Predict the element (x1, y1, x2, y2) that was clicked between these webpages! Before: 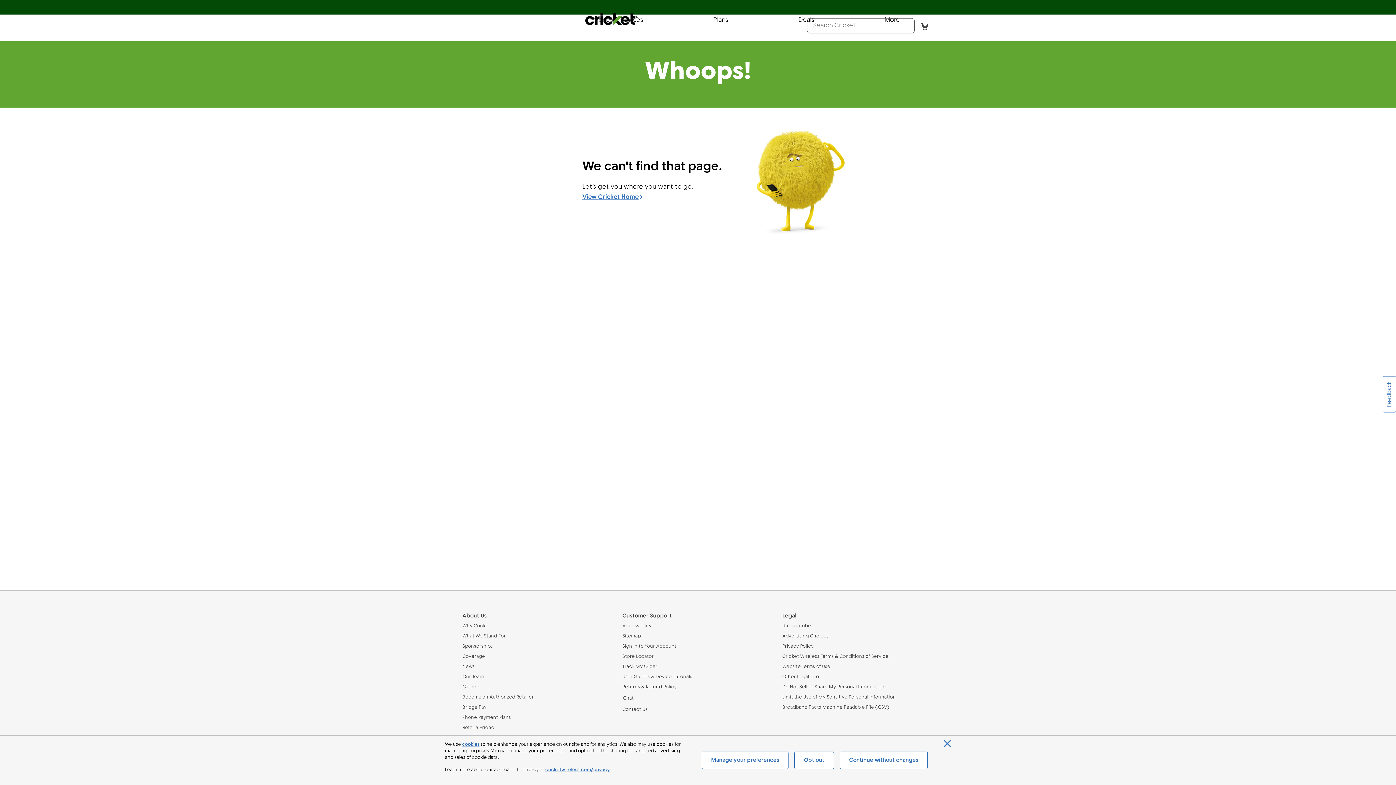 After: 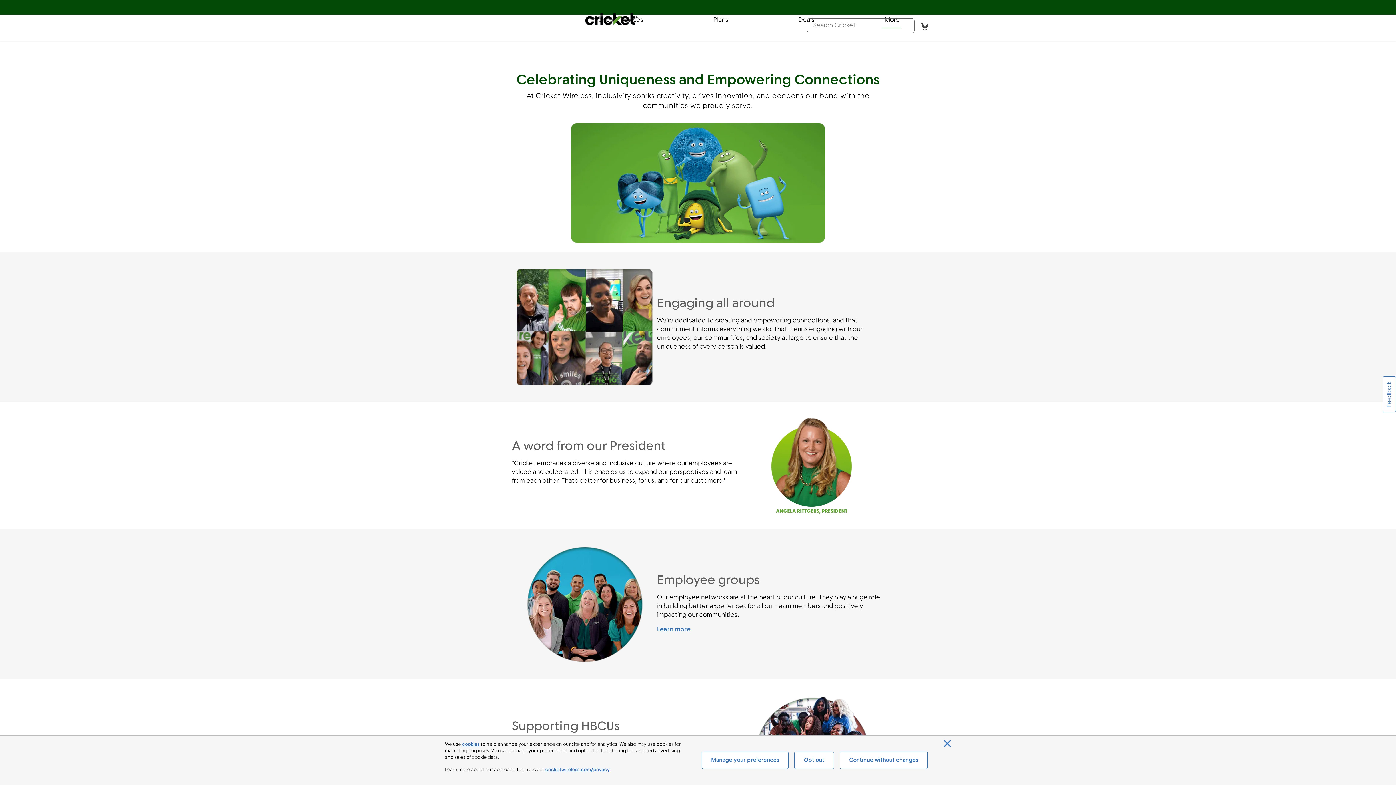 Action: label: What We Stand For bbox: (462, 633, 613, 640)